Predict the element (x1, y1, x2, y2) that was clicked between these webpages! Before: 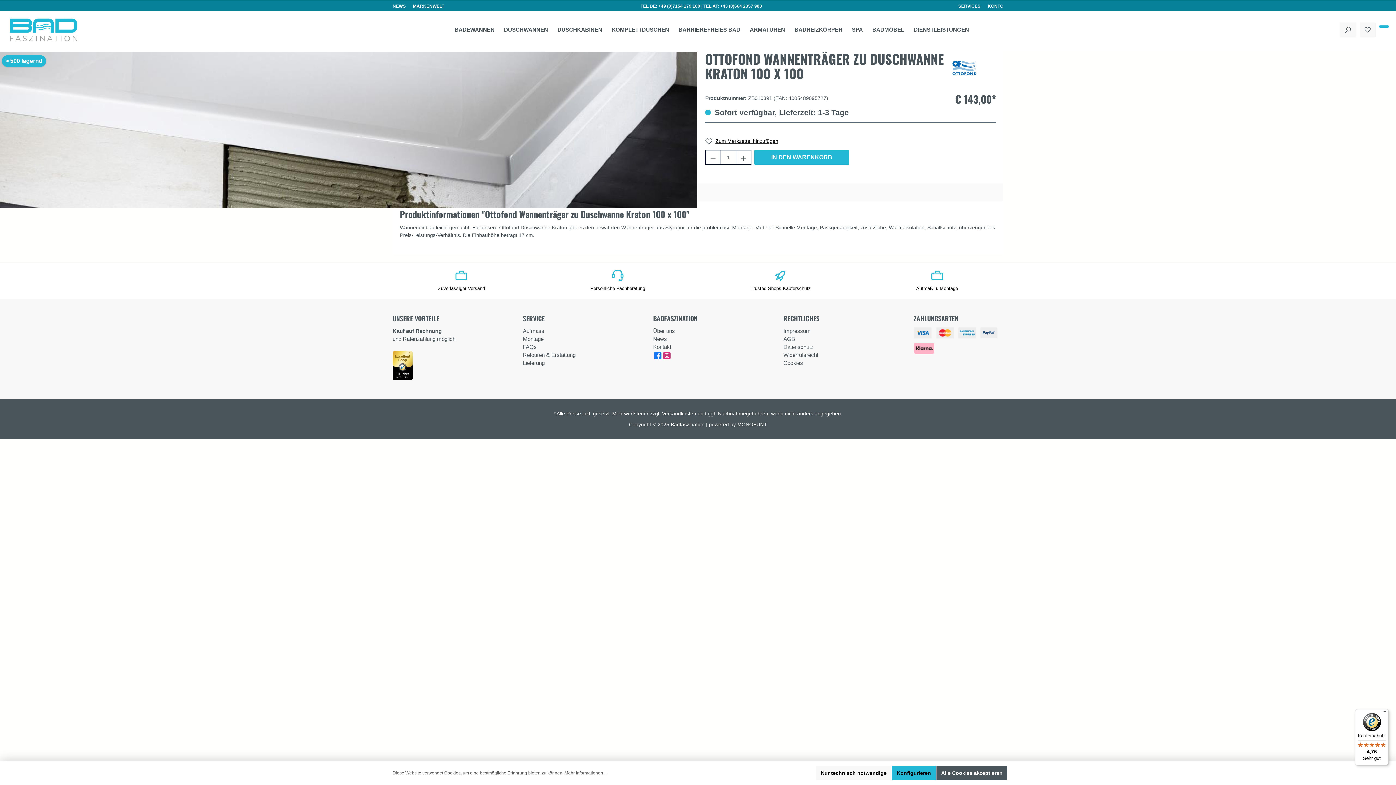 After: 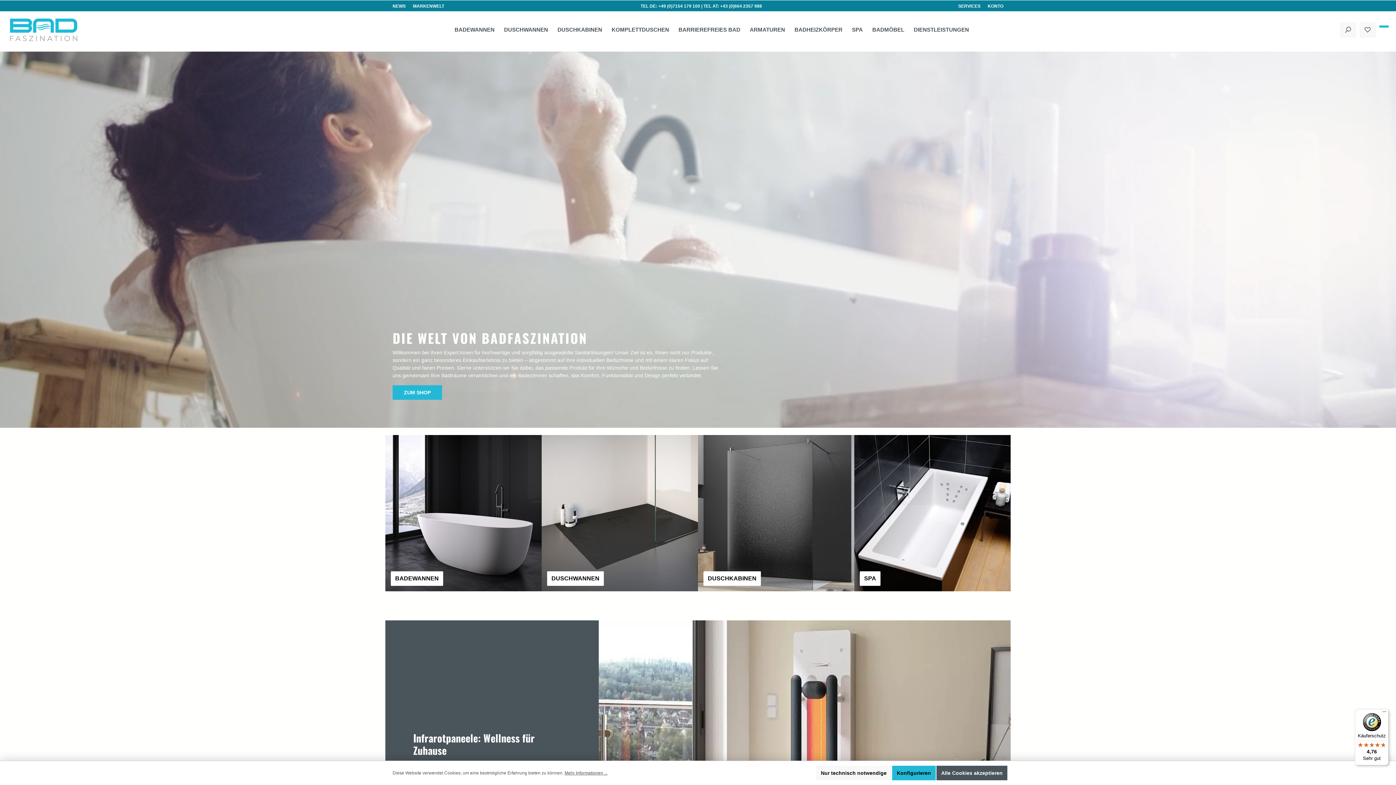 Action: bbox: (980, 327, 998, 338)